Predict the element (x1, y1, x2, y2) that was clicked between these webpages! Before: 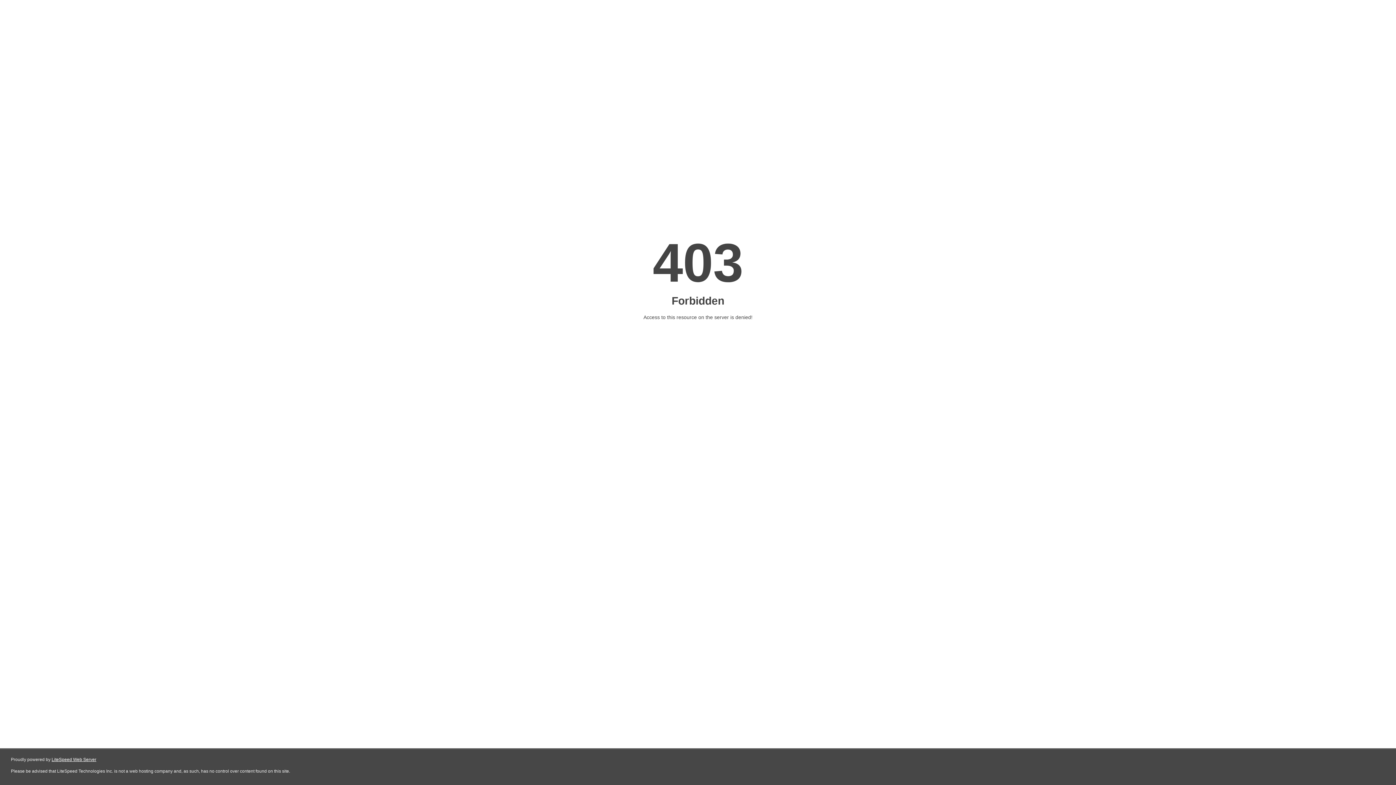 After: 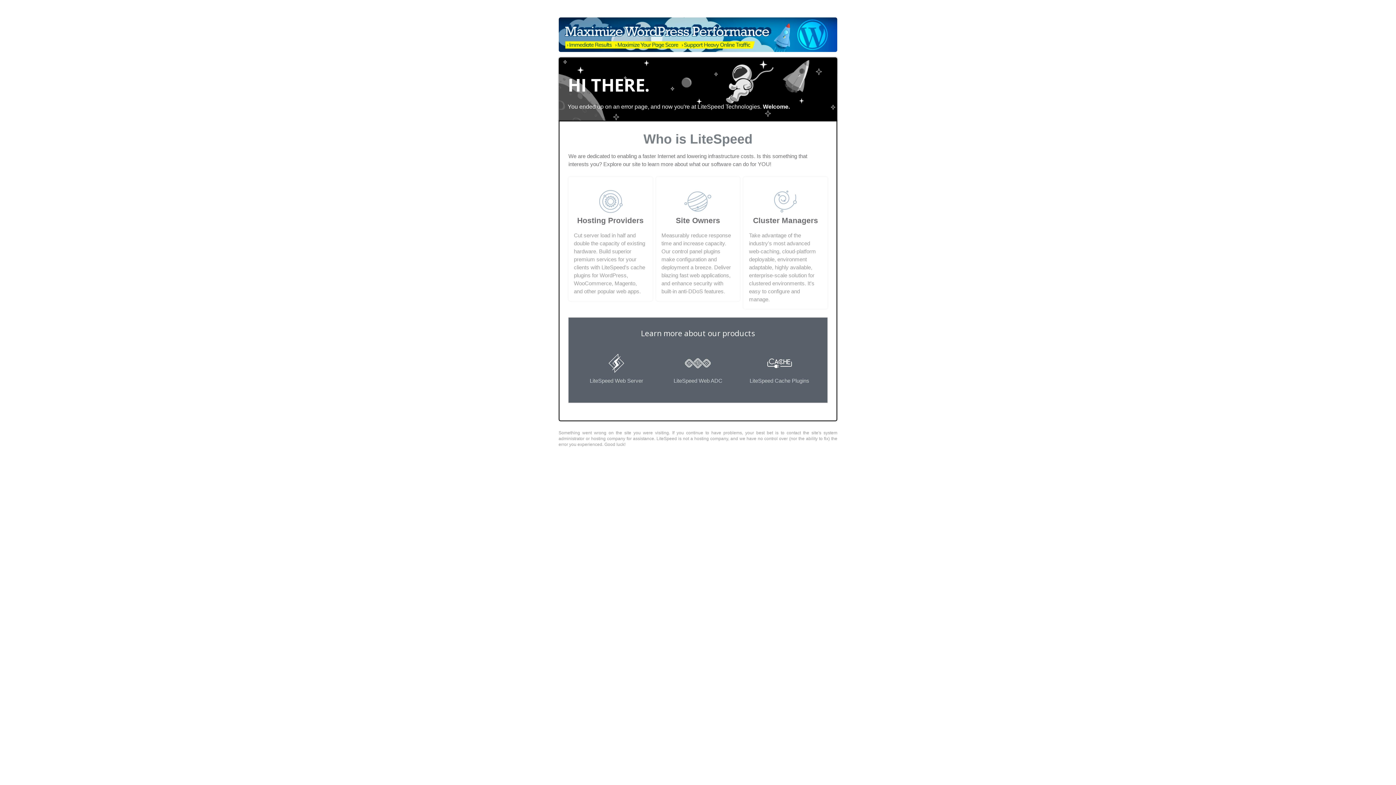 Action: label: LiteSpeed Web Server bbox: (51, 757, 96, 762)